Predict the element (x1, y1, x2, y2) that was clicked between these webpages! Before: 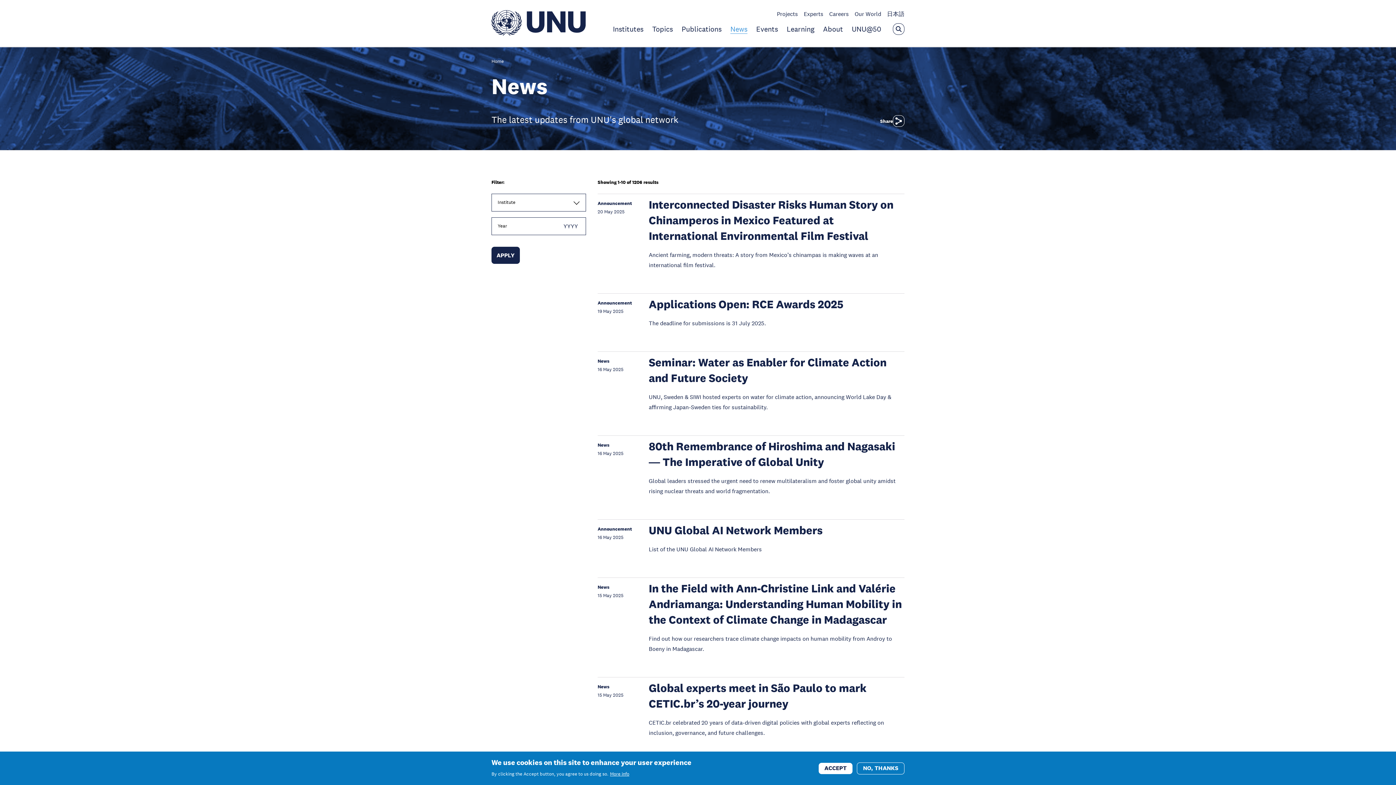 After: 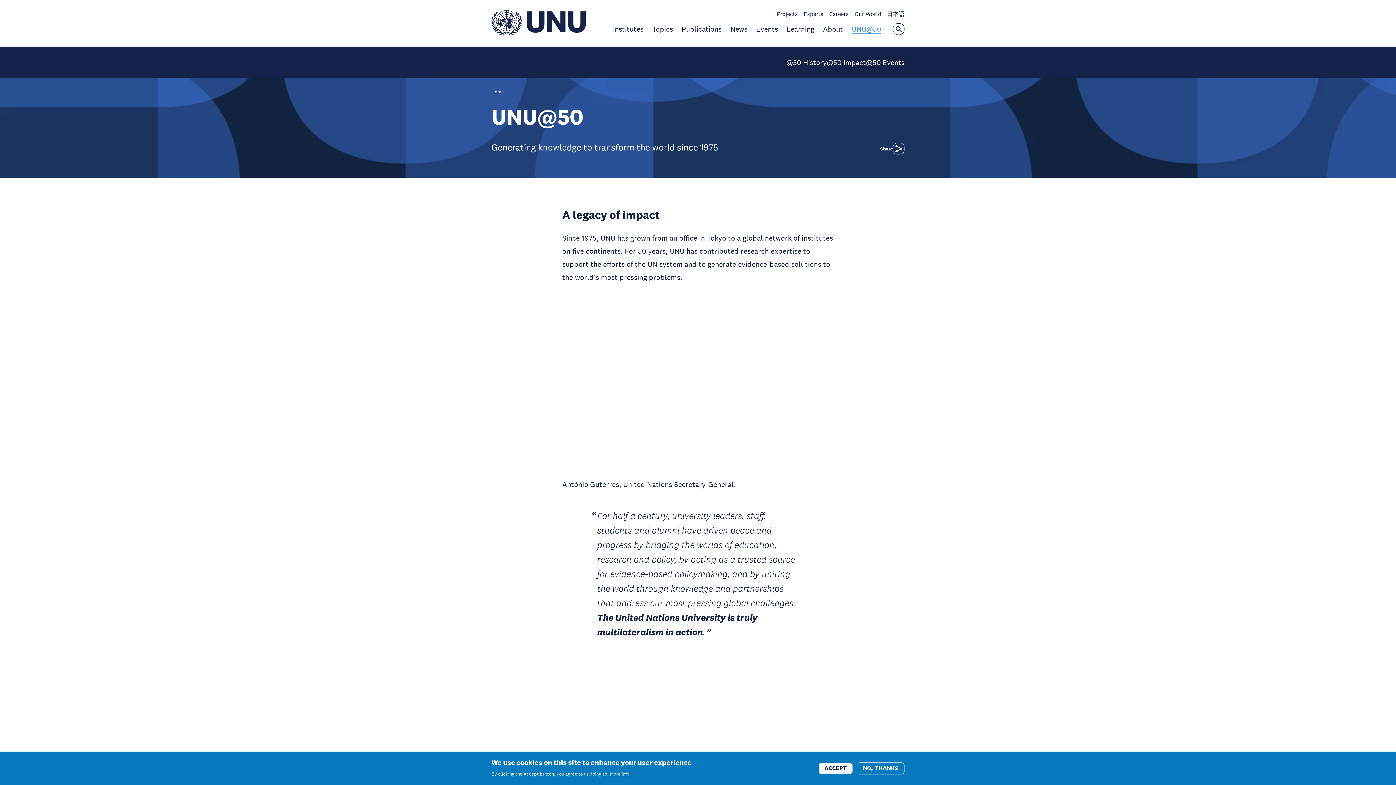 Action: label: UNU@50 bbox: (852, 24, 881, 33)